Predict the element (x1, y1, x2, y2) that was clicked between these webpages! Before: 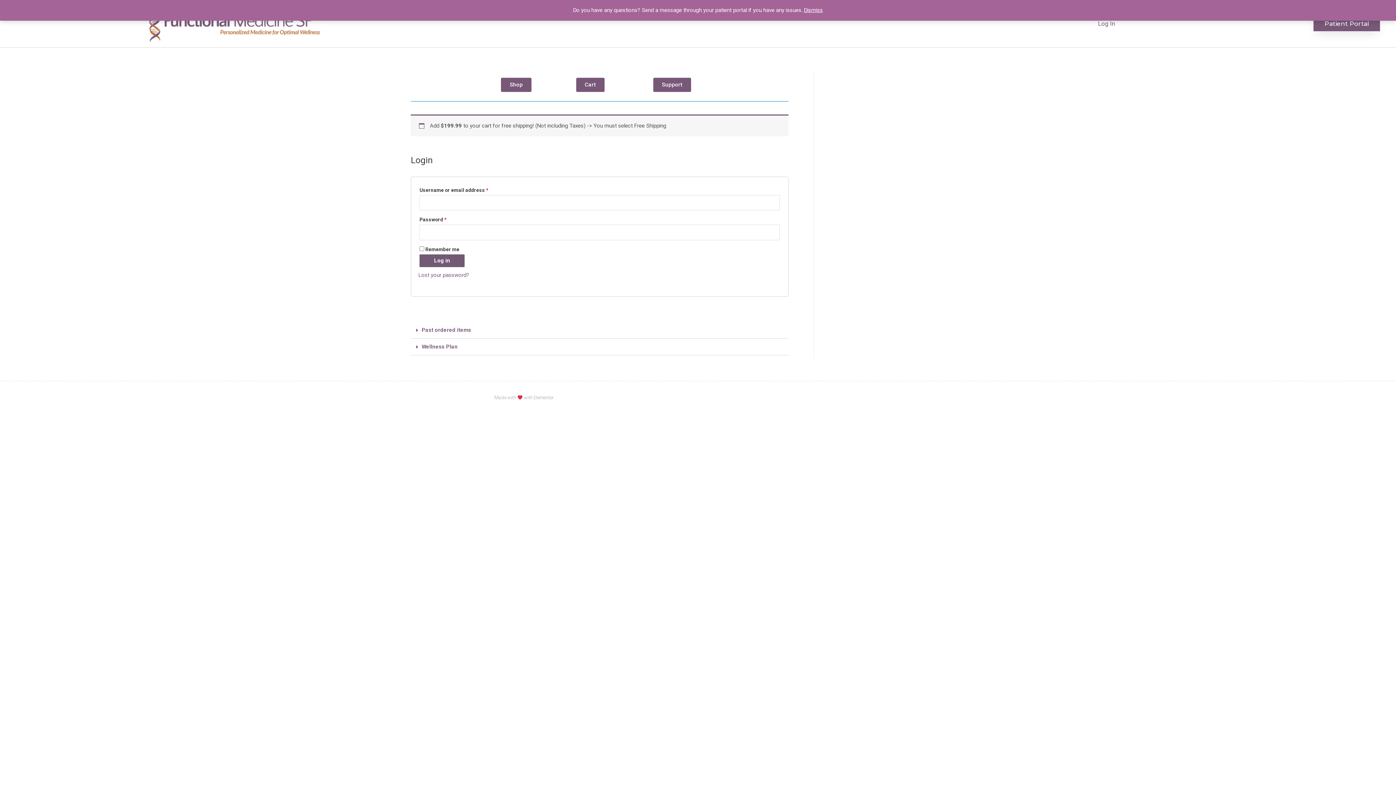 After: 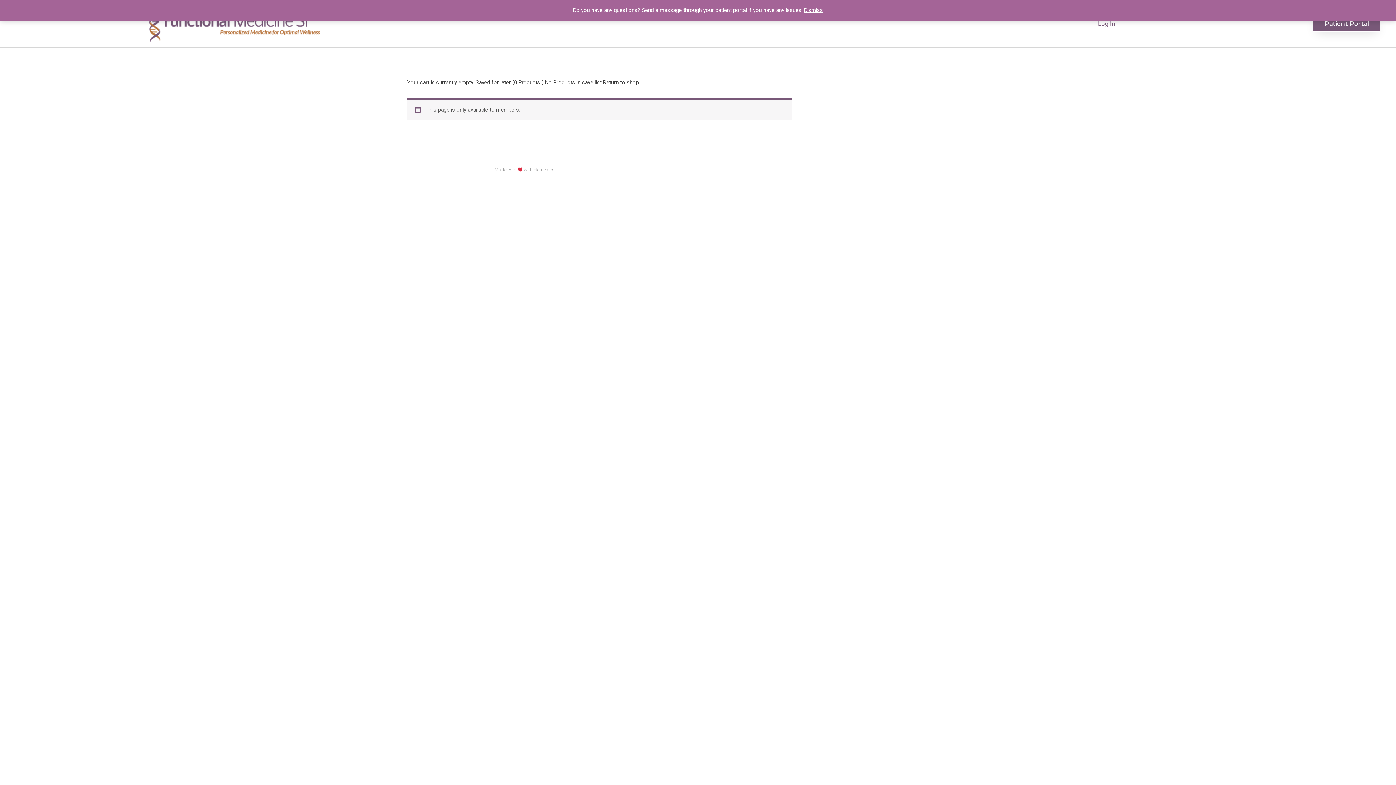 Action: label: Cart bbox: (576, 77, 604, 91)